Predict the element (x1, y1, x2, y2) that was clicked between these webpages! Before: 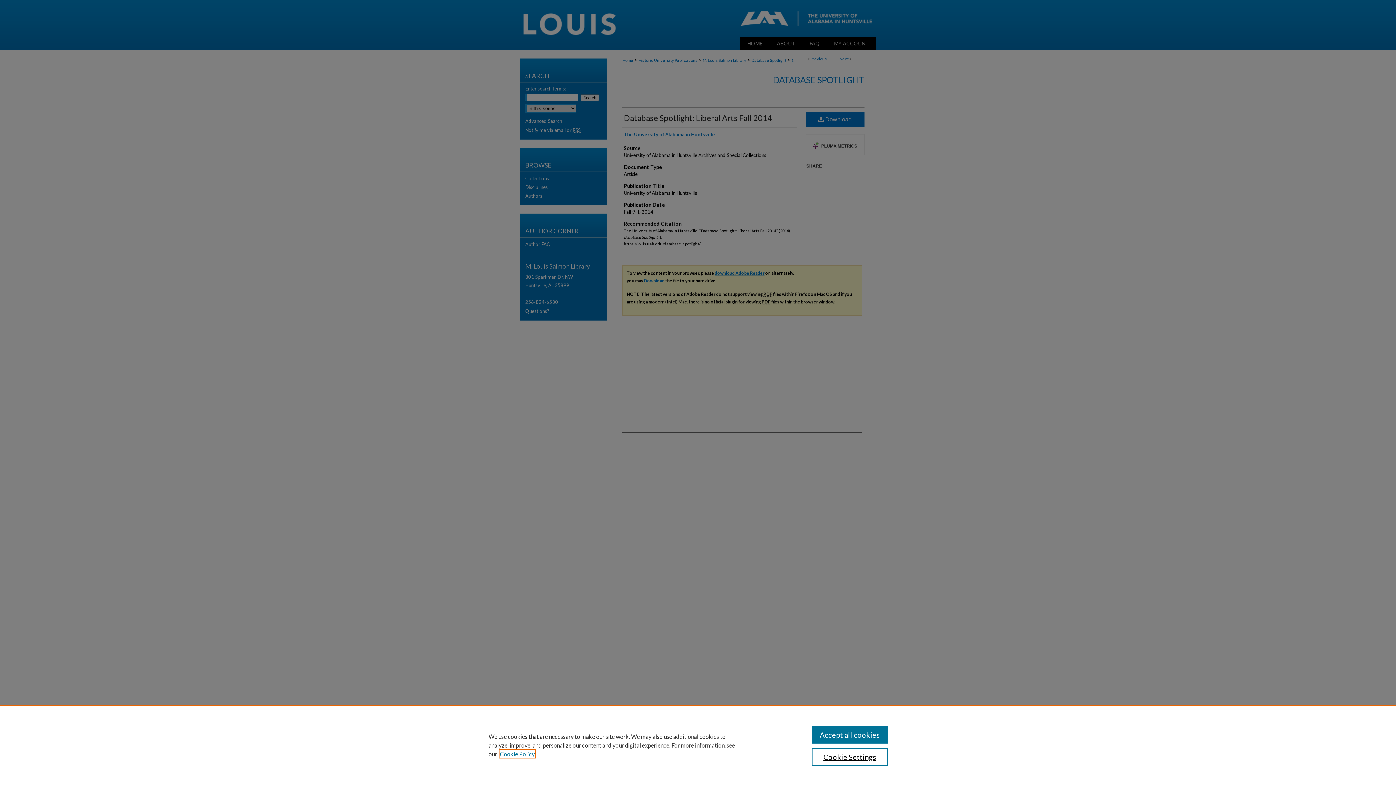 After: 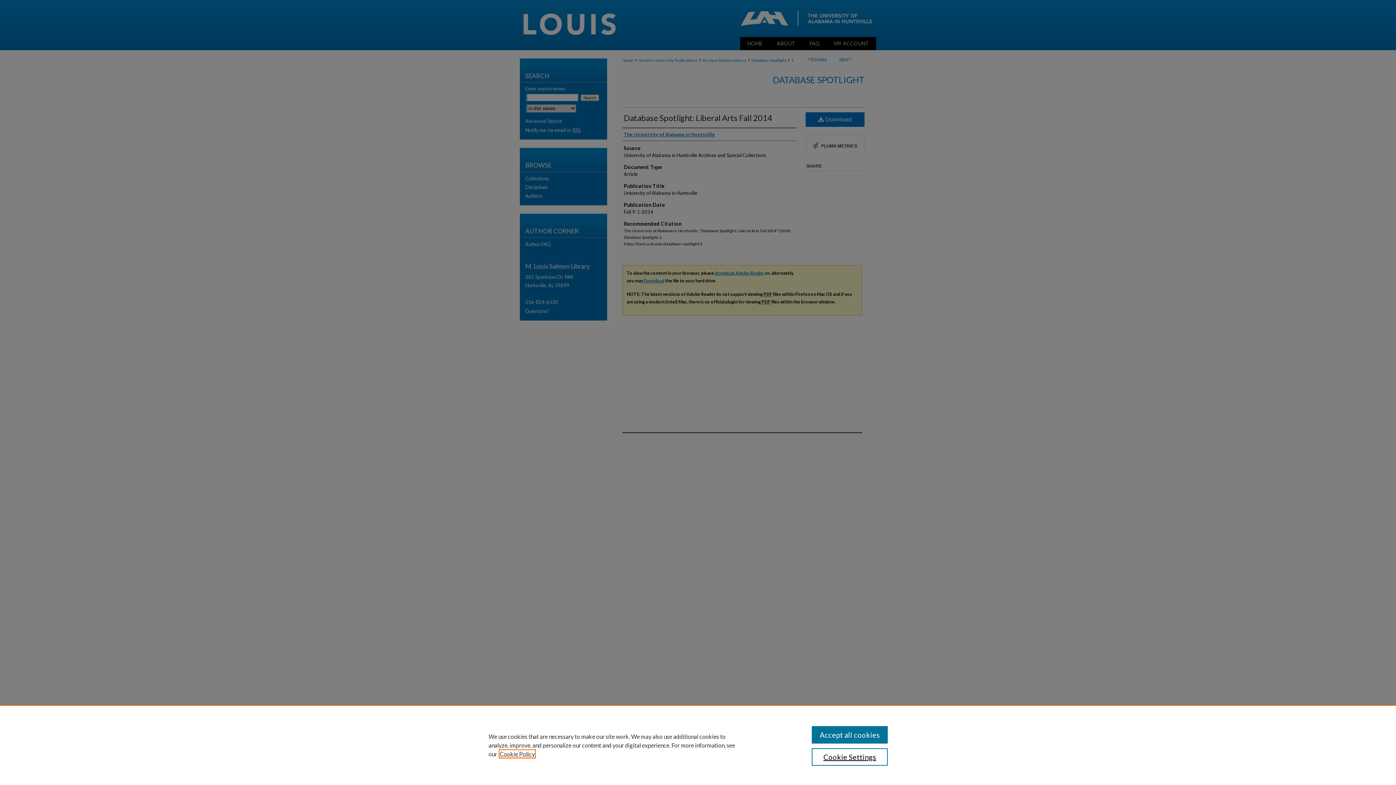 Action: bbox: (500, 750, 534, 757) label: , opens in a new tab